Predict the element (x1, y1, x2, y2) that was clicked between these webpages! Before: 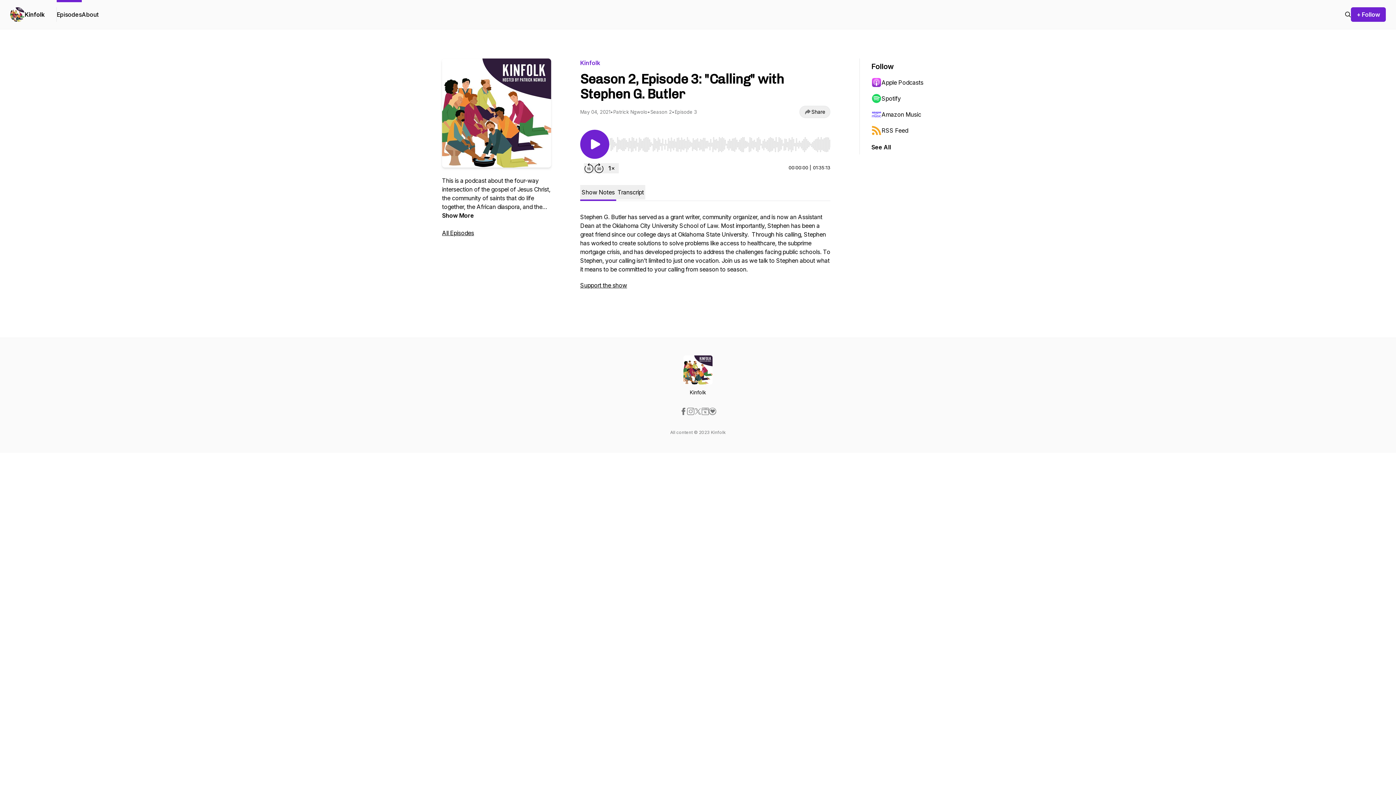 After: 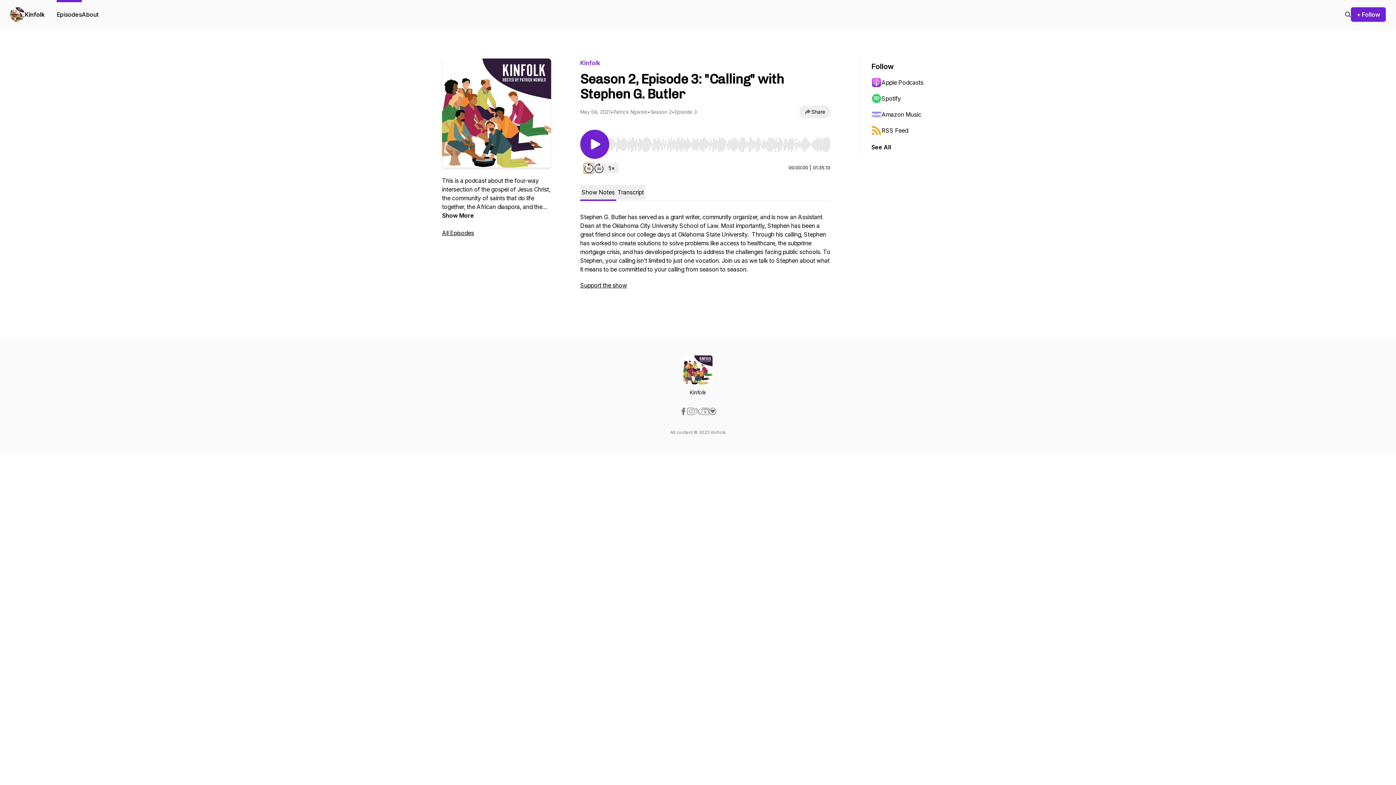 Action: label: Rewind 15 seconds bbox: (584, 163, 594, 173)